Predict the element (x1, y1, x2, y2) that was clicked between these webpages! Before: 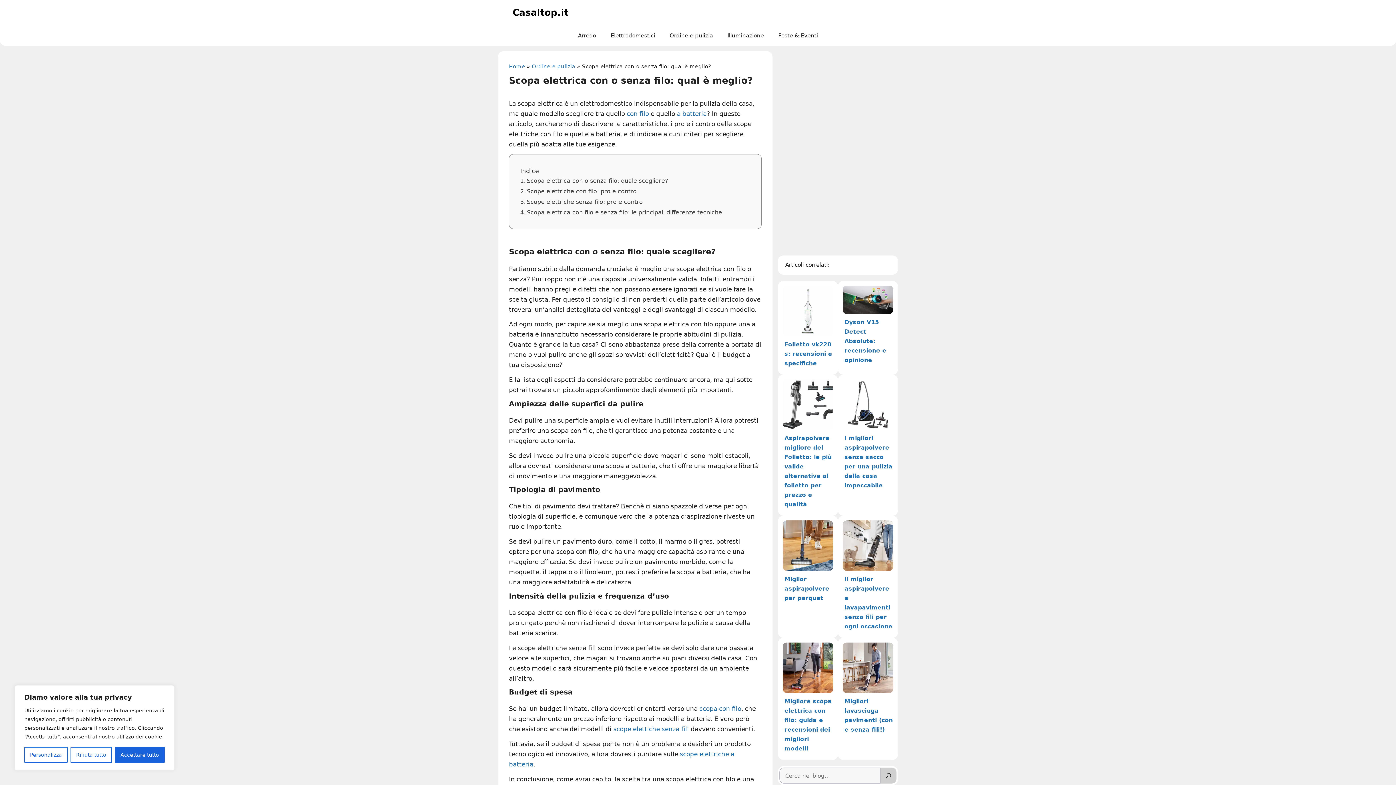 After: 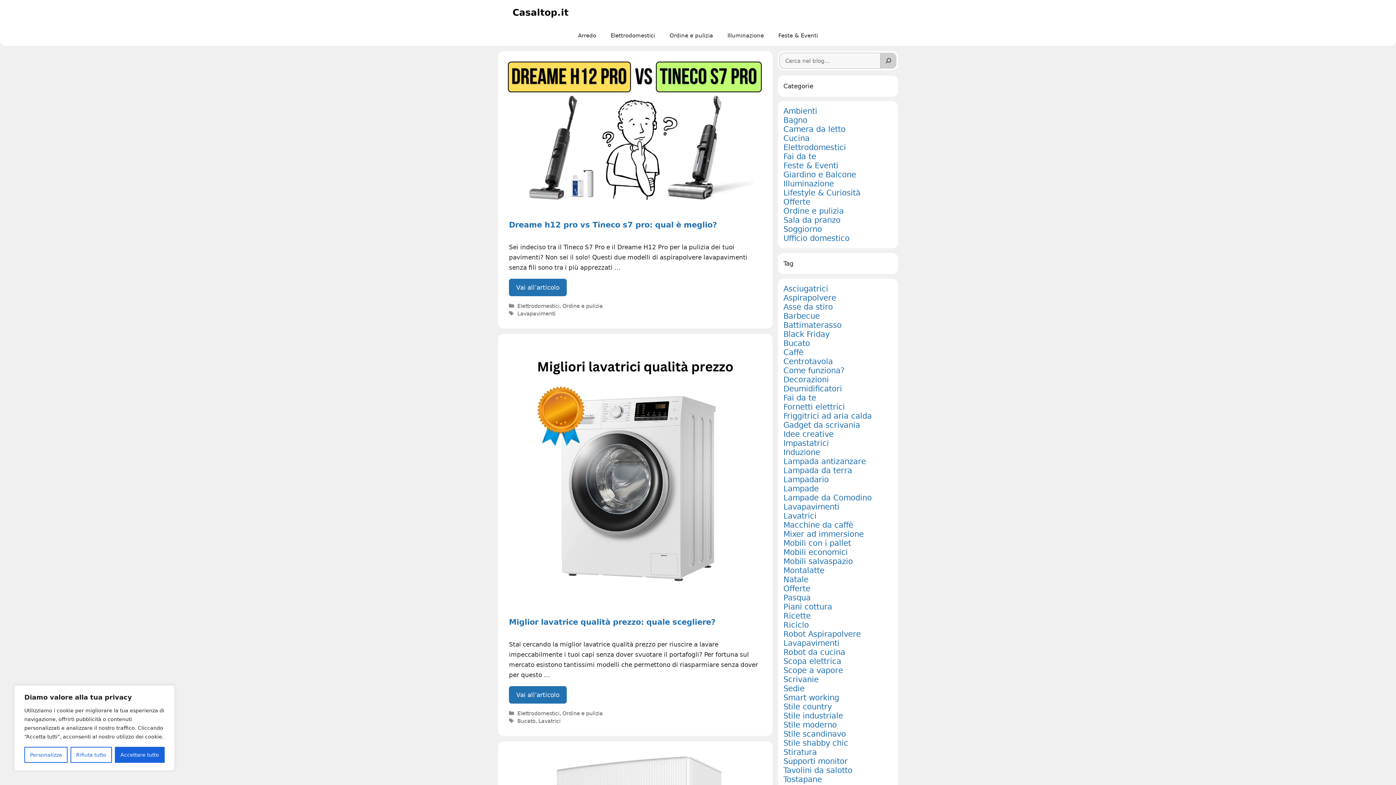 Action: label: Home bbox: (509, 63, 525, 69)